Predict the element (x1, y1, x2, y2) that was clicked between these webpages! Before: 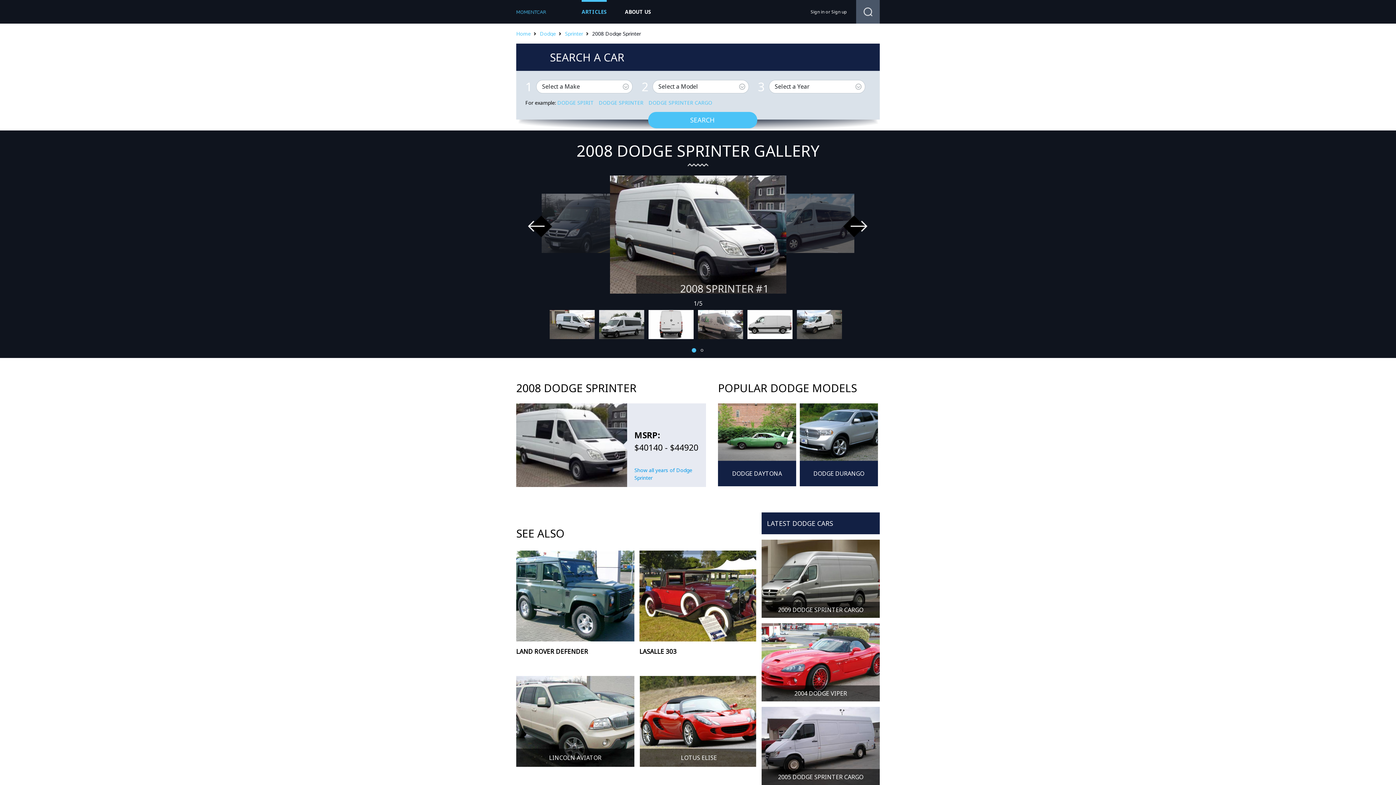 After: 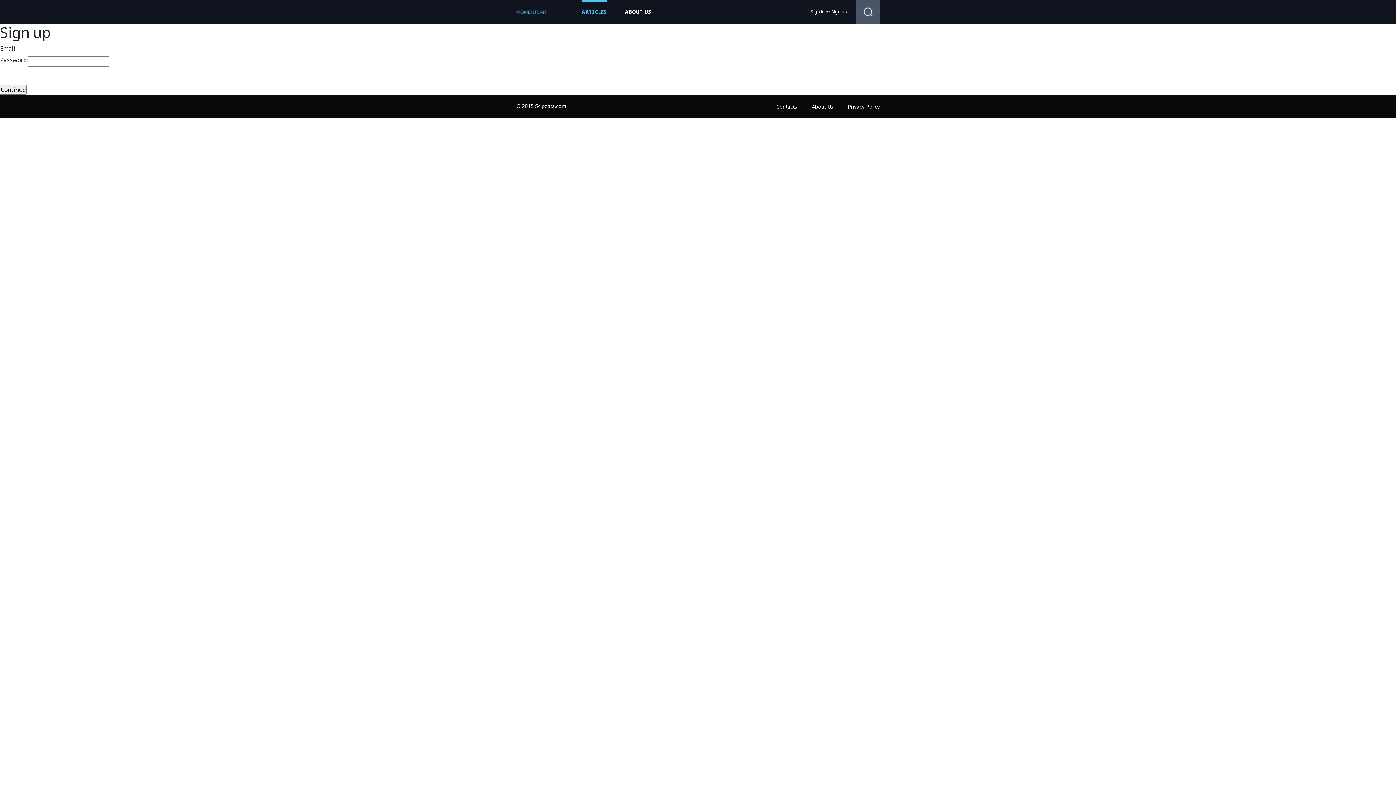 Action: label: Sign up bbox: (831, 8, 847, 14)